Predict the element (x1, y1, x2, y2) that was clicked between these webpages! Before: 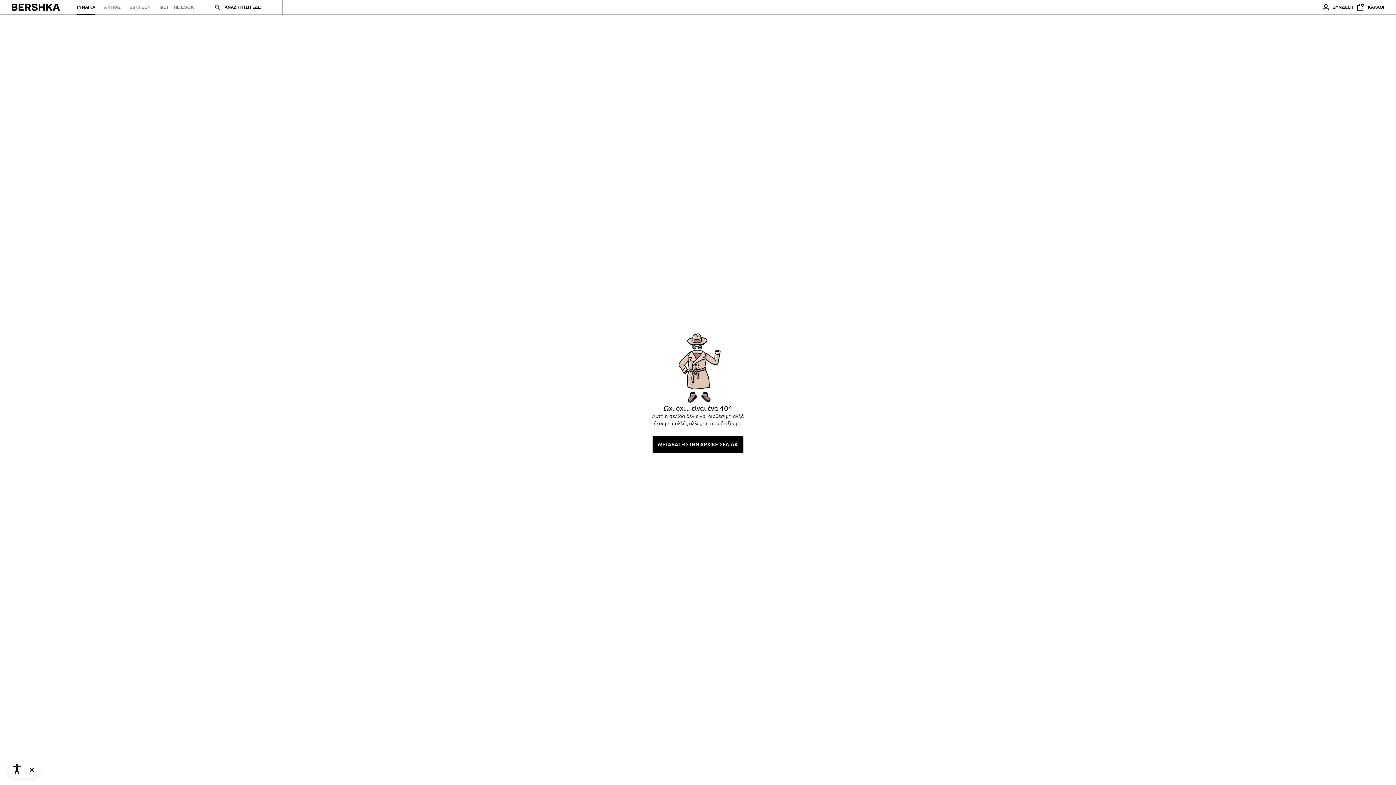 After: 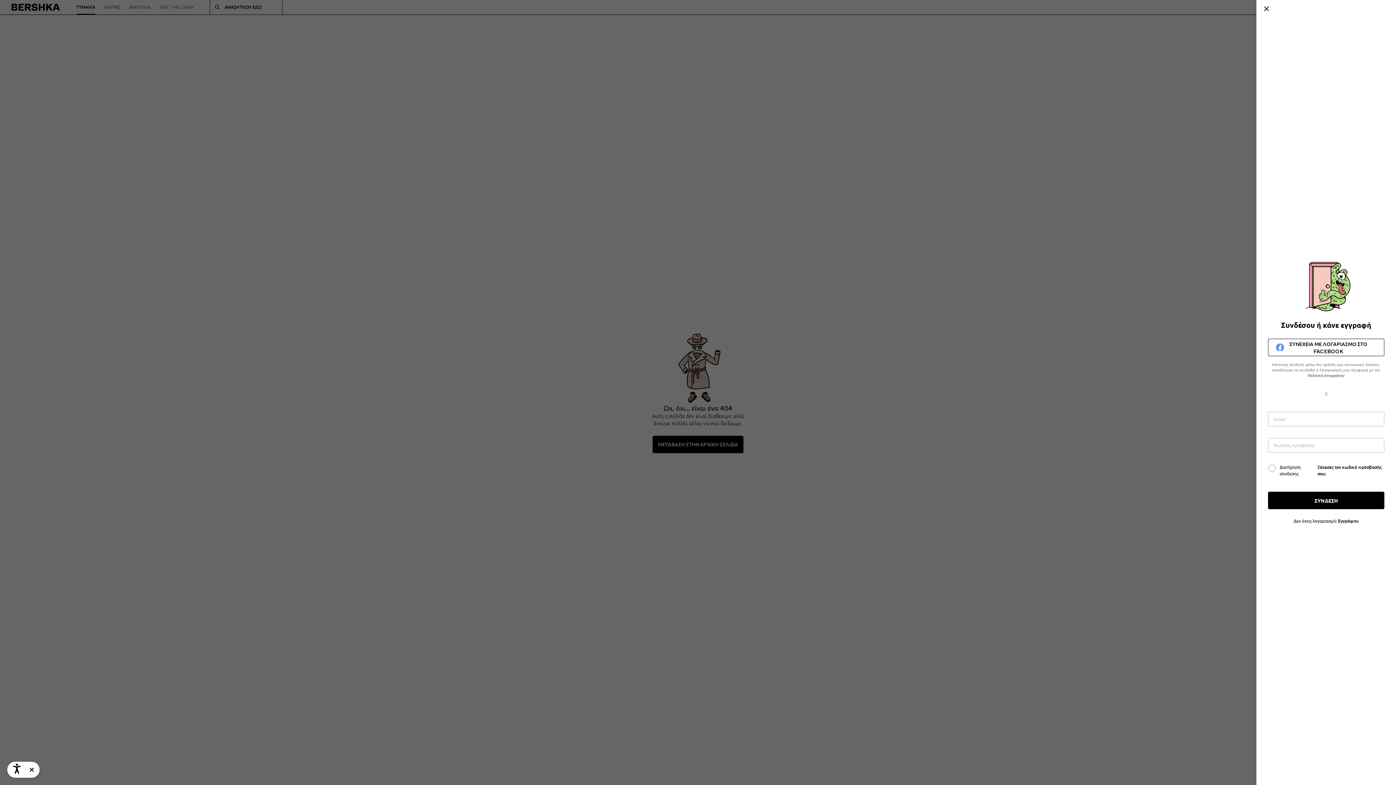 Action: bbox: (1318, 0, 1353, 14) label: Σύνδεση